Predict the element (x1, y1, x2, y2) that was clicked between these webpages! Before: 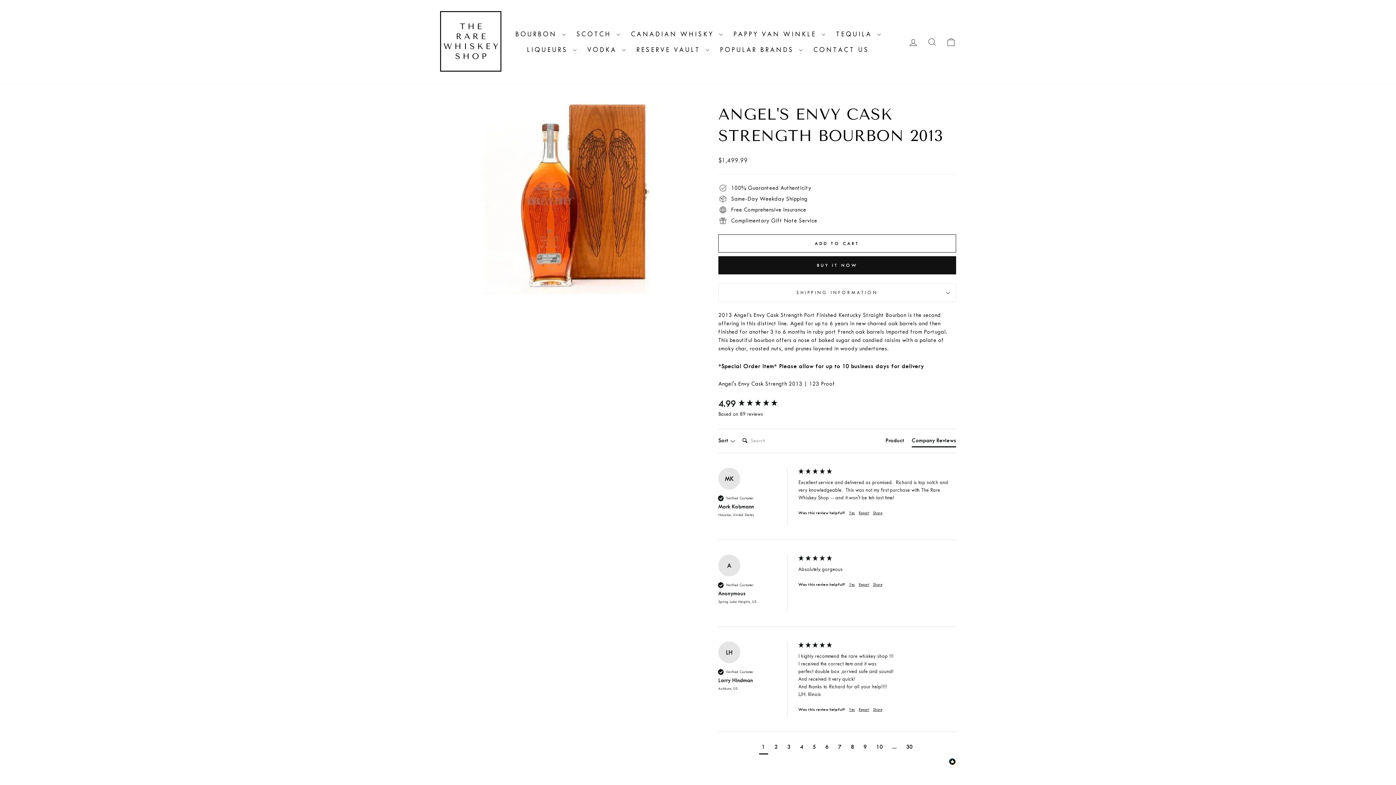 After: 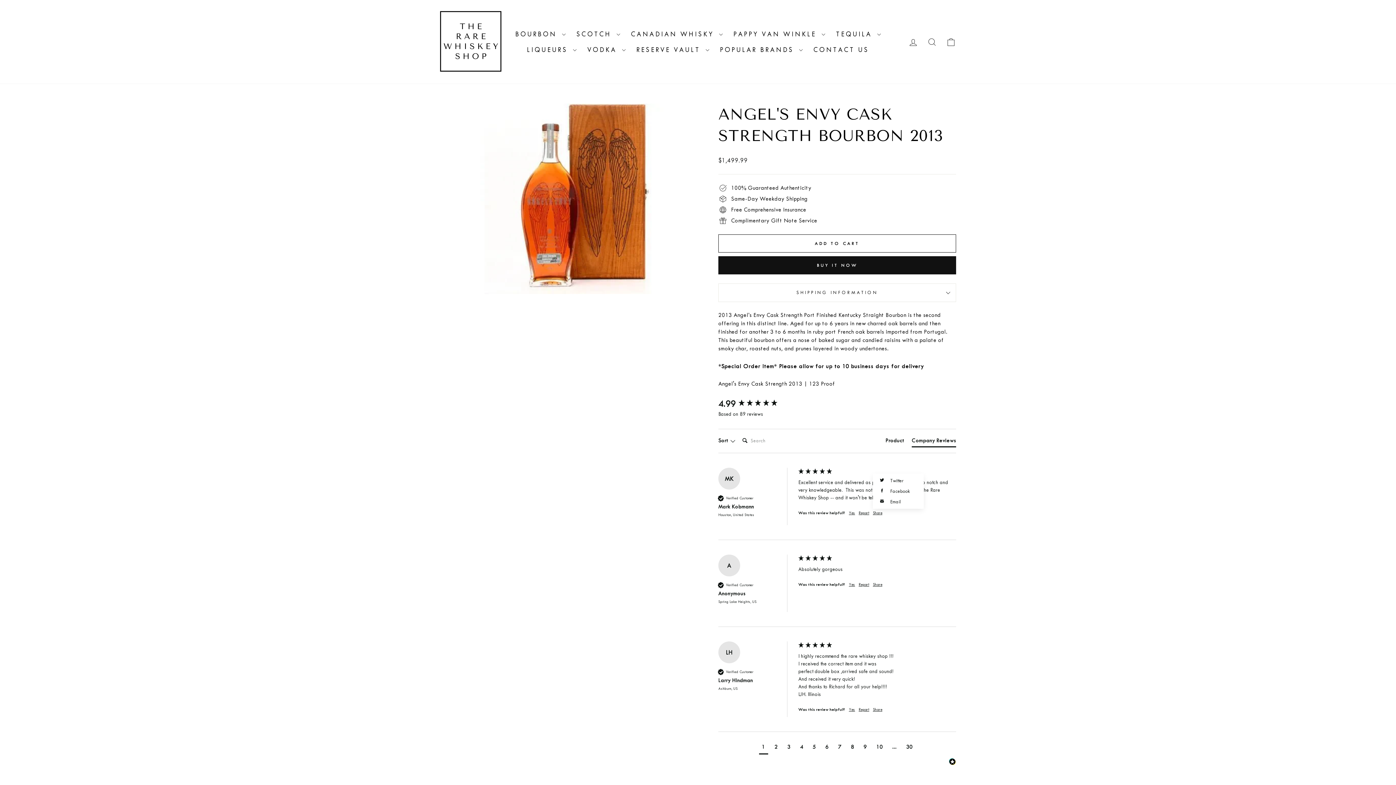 Action: bbox: (873, 510, 882, 516) label: Share